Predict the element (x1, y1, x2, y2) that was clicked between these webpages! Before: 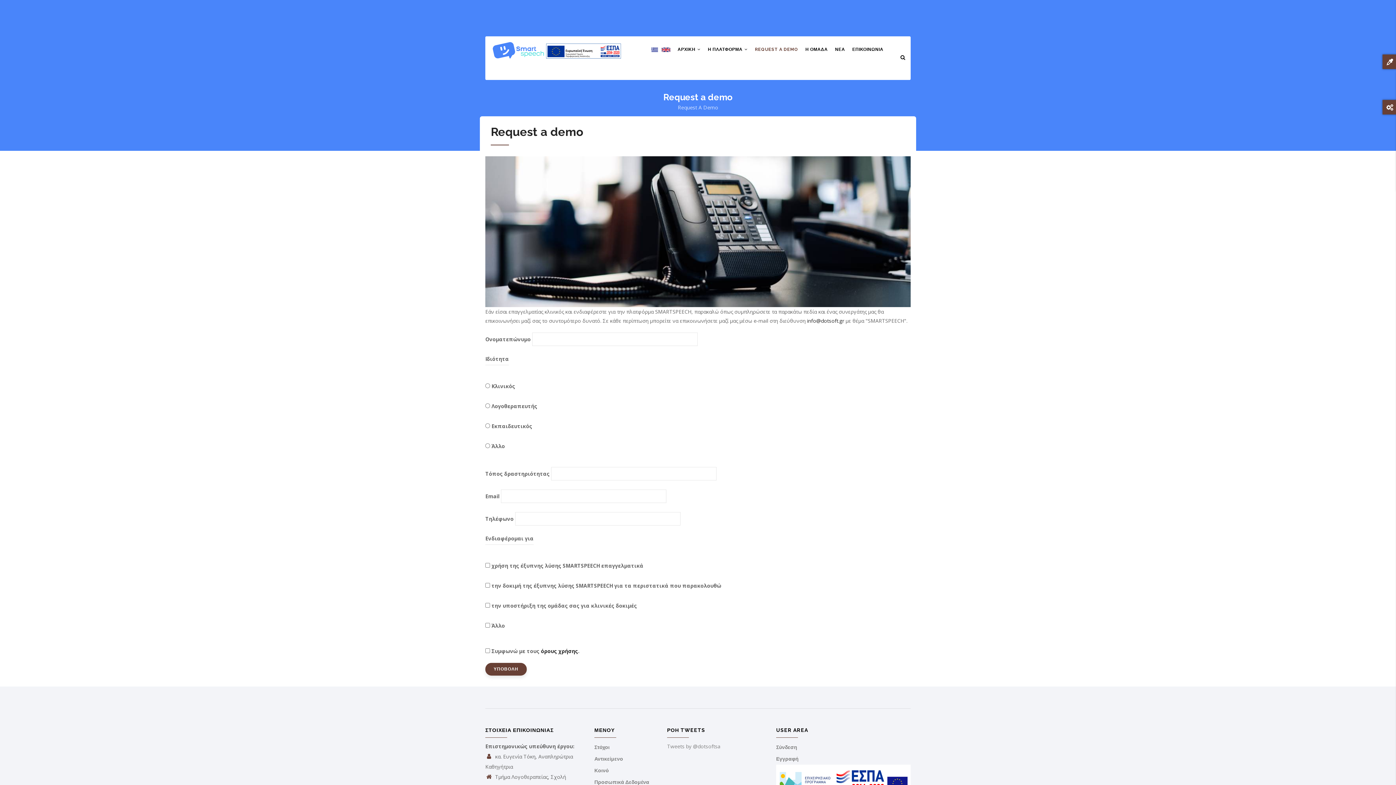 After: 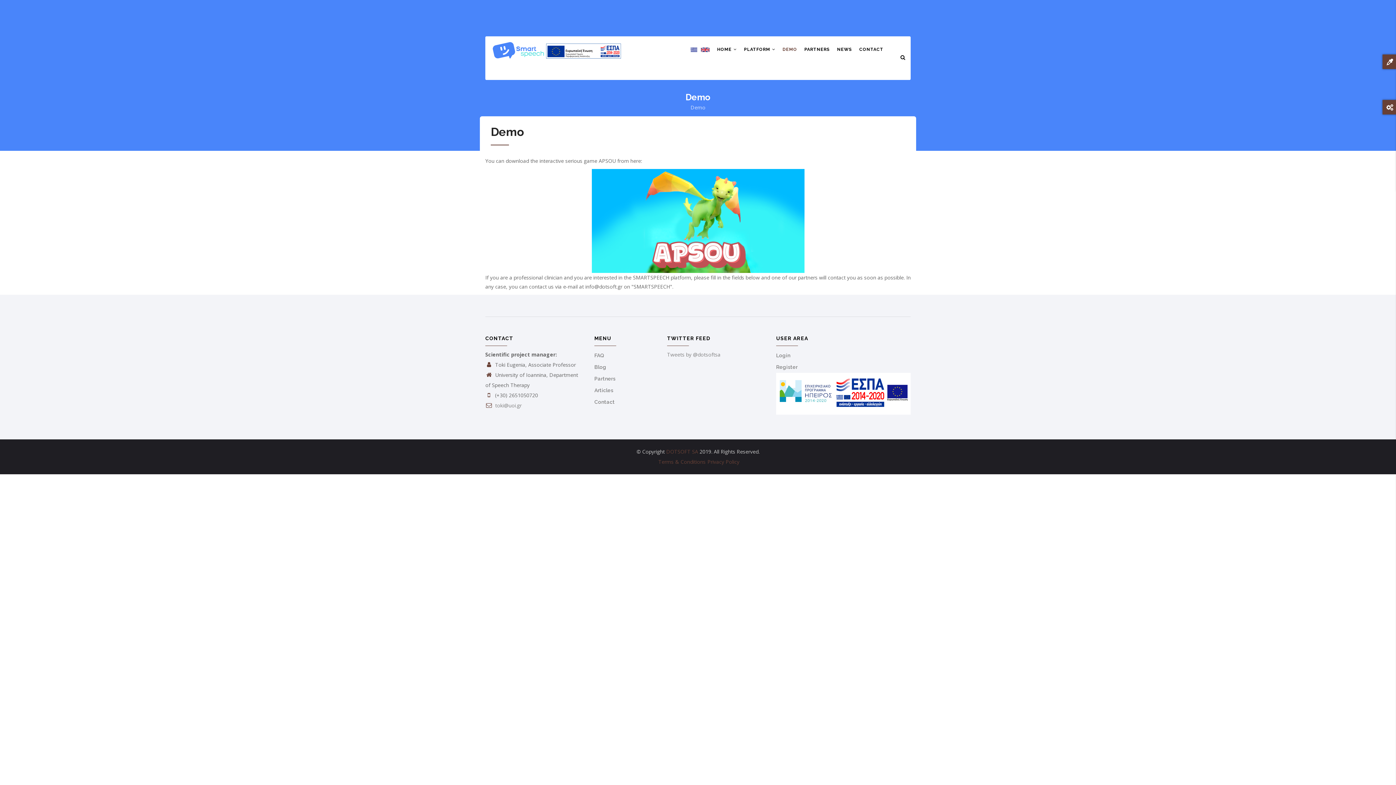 Action: bbox: (661, 46, 670, 53)